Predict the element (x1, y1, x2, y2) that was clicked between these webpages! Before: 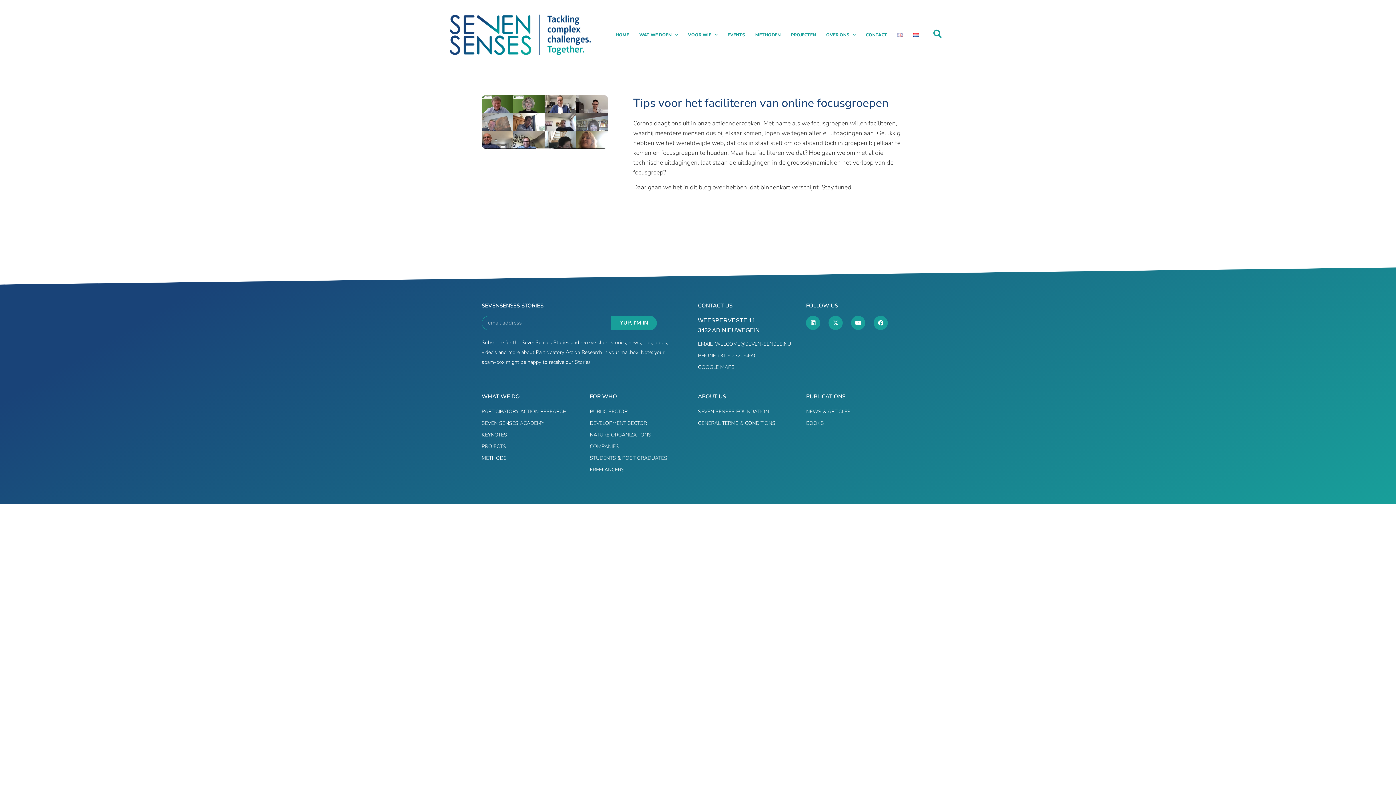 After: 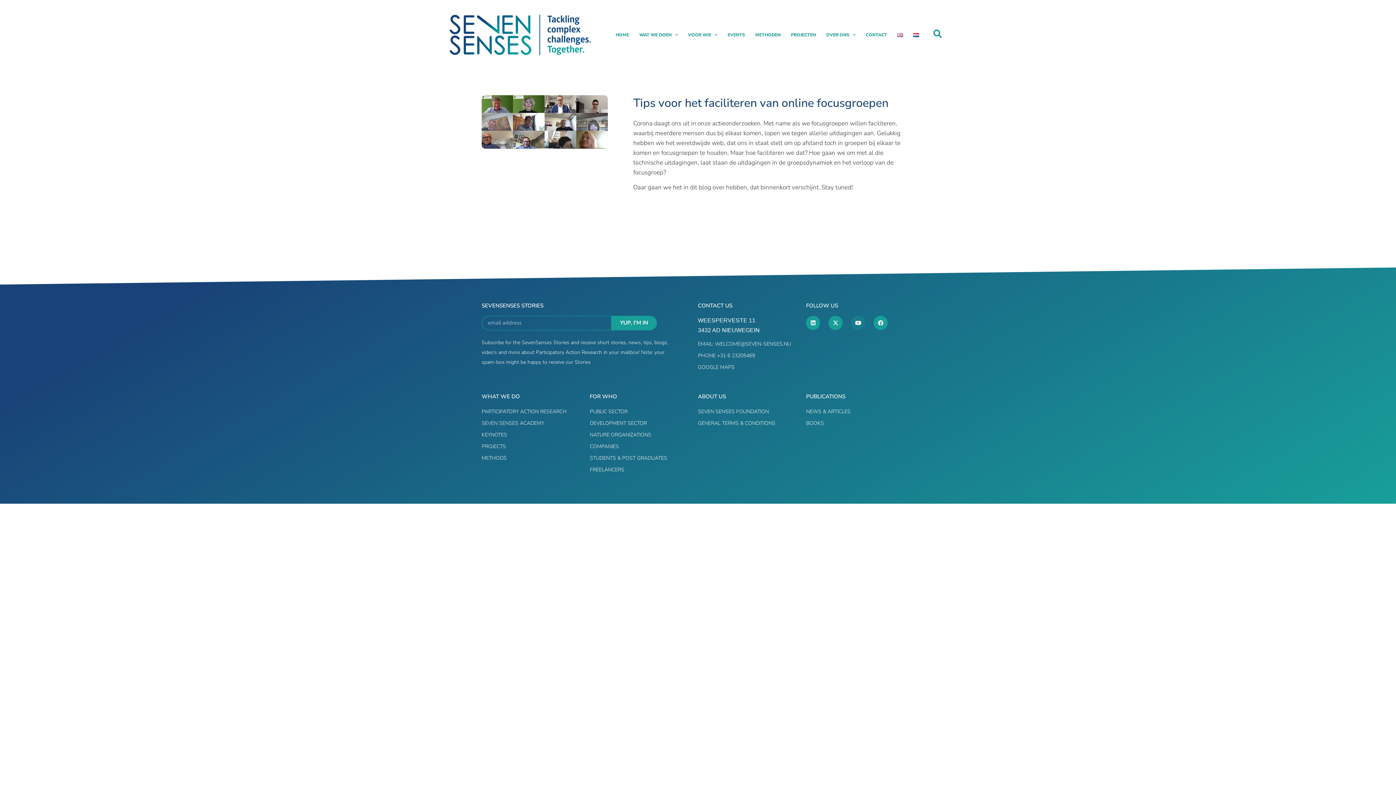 Action: bbox: (851, 315, 865, 330) label: Youtube